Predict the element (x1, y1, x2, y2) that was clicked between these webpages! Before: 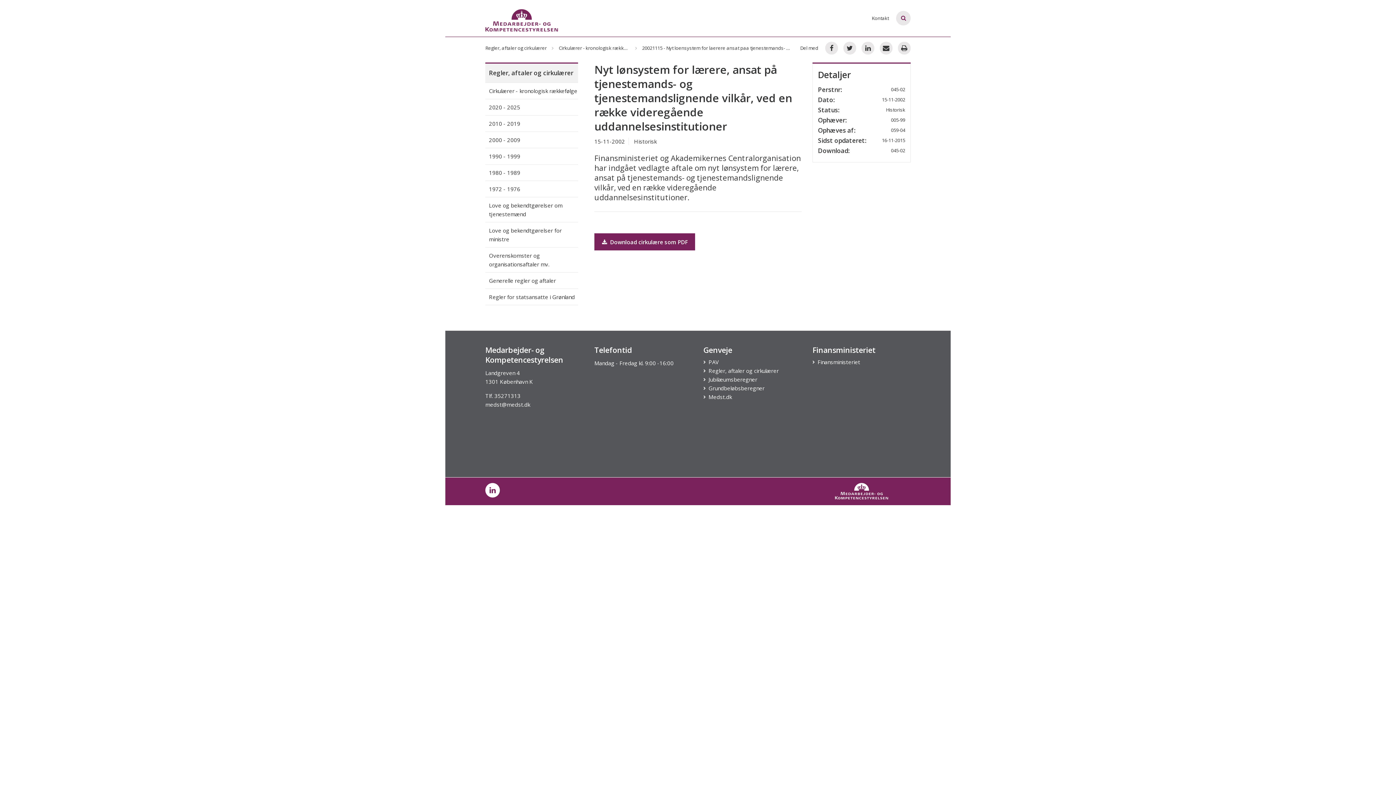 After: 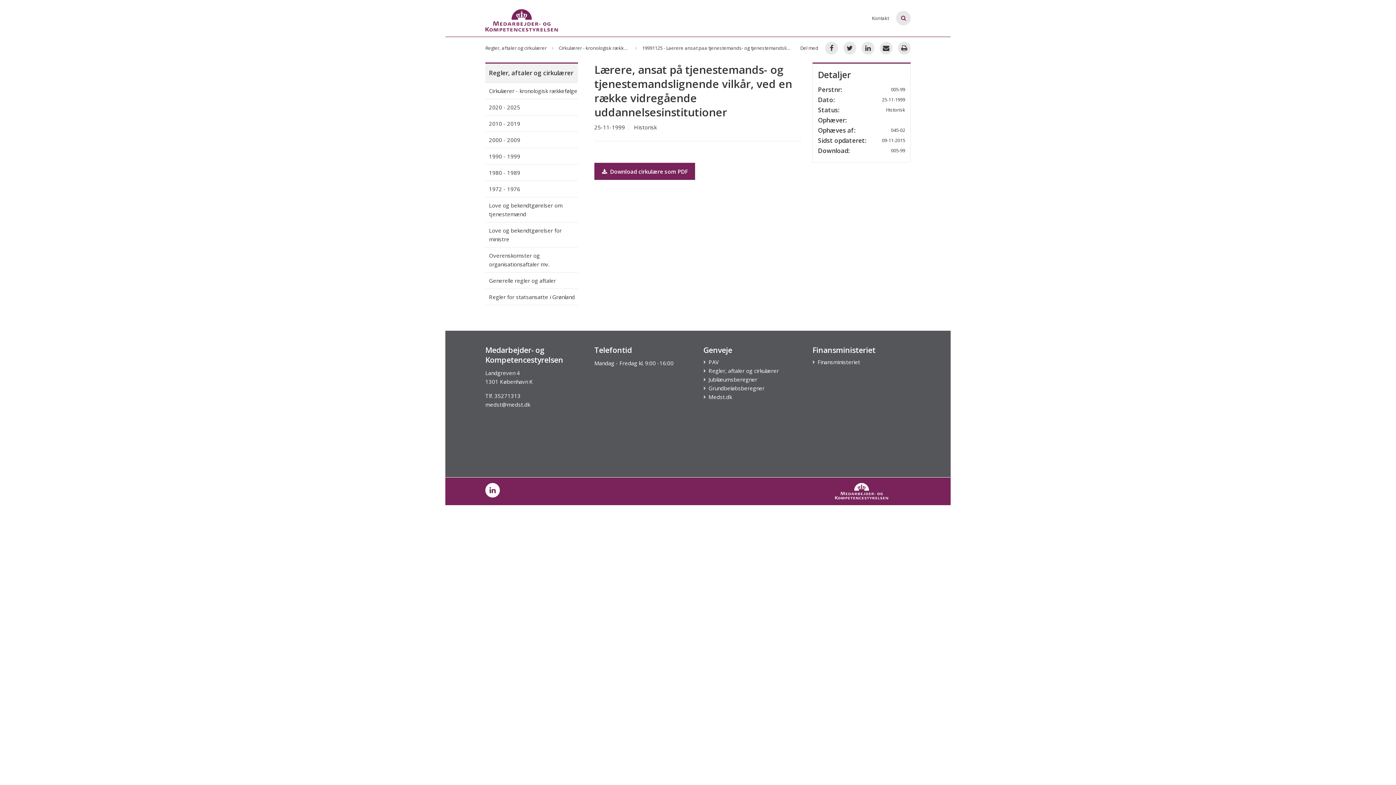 Action: bbox: (891, 116, 905, 123) label: 005-99